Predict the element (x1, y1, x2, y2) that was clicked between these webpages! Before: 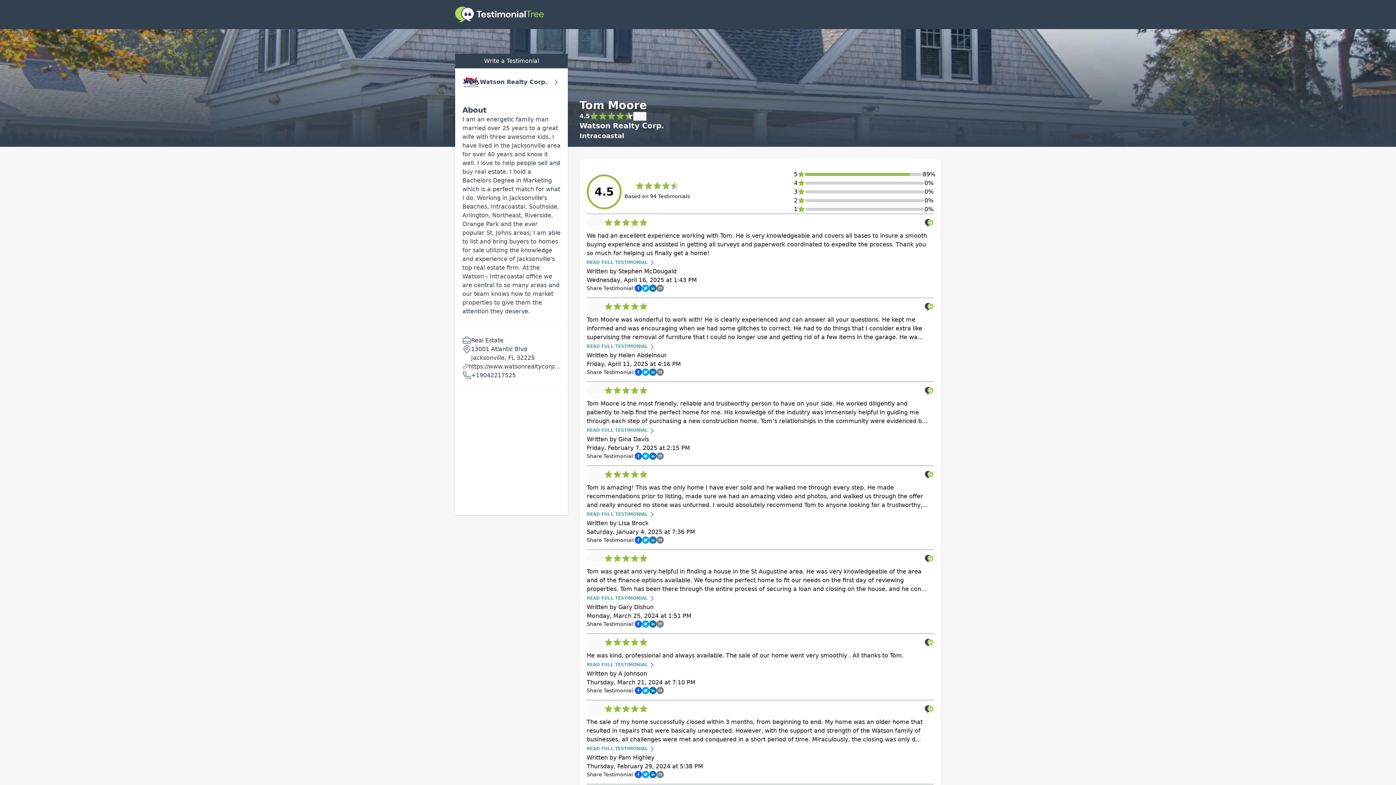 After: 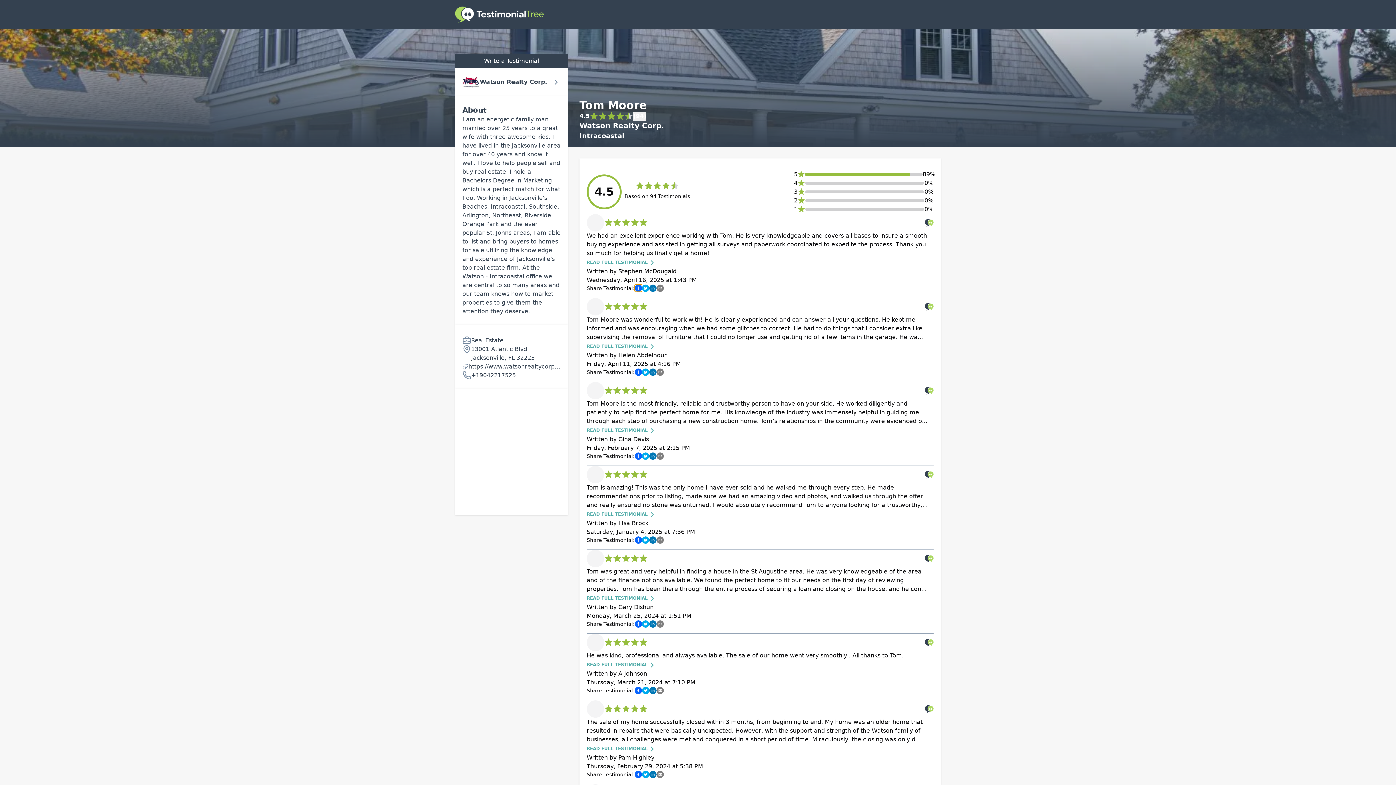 Action: bbox: (634, 284, 642, 292)